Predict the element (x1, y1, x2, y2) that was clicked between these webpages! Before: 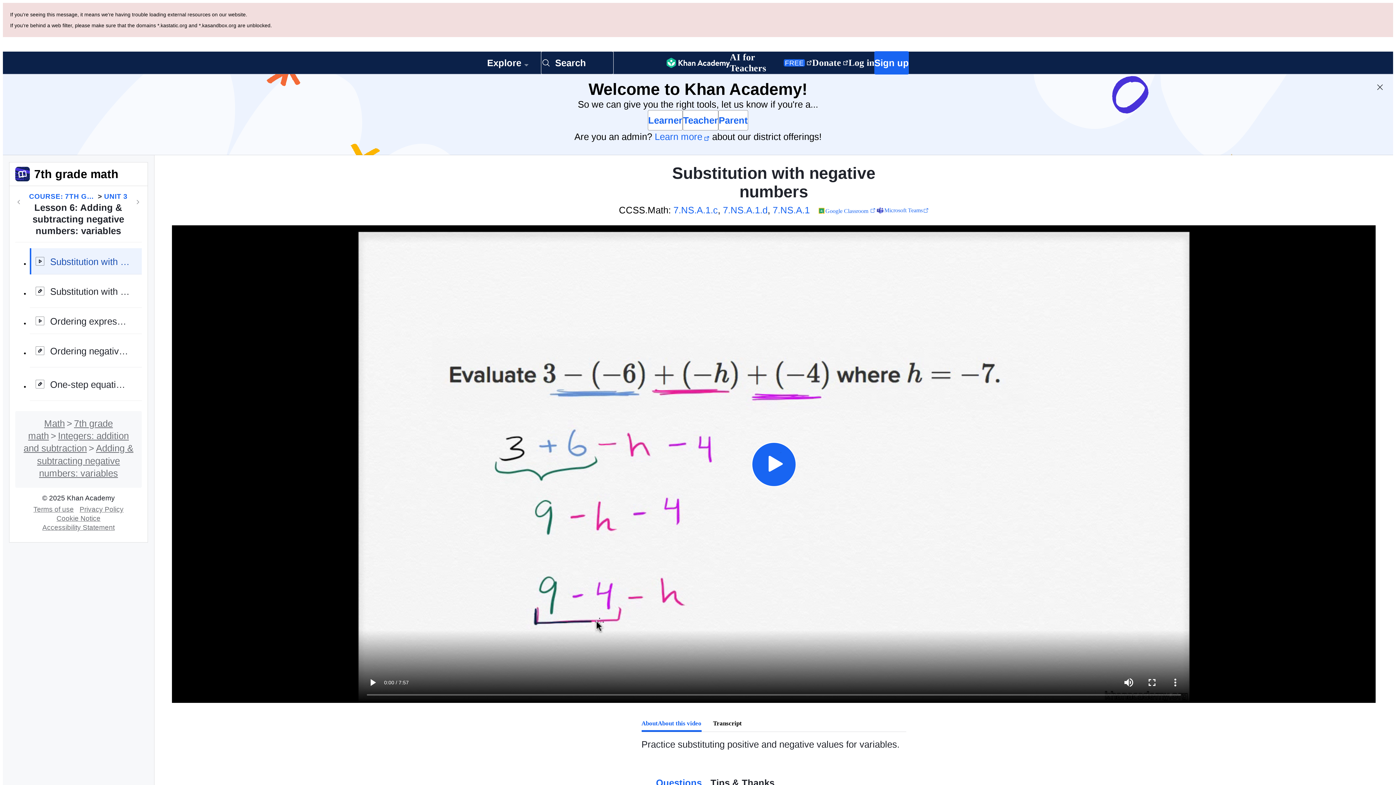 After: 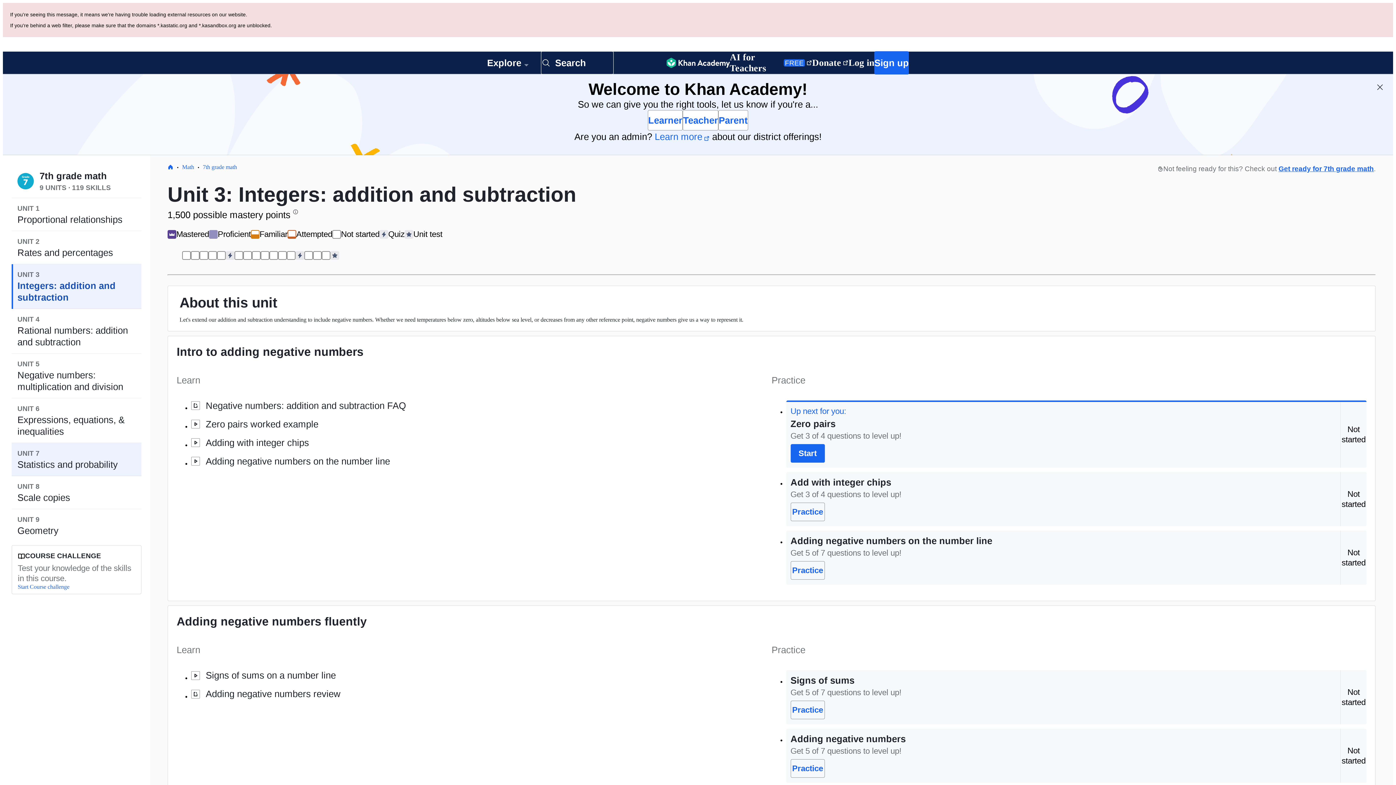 Action: bbox: (37, 362, 133, 397) label: Adding & subtracting negative numbers: variables